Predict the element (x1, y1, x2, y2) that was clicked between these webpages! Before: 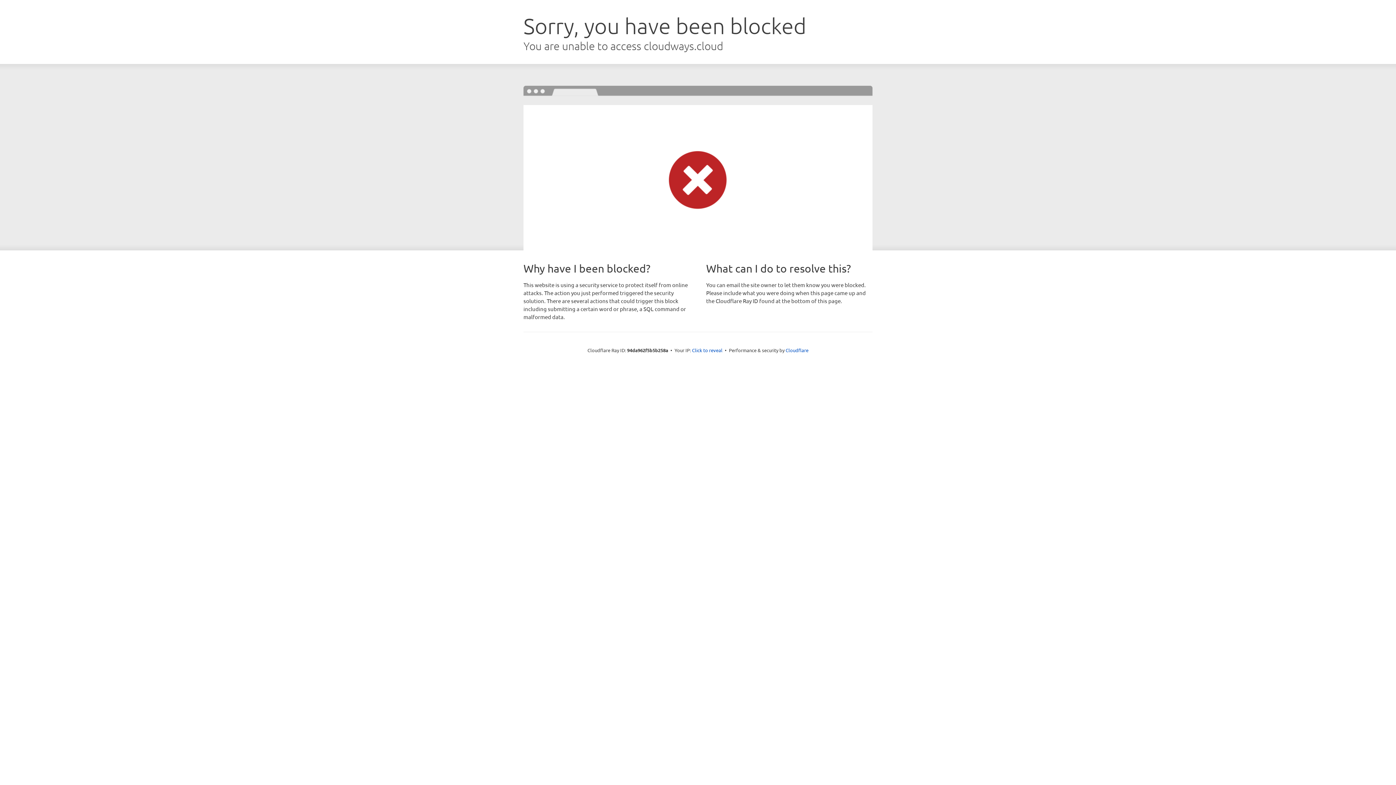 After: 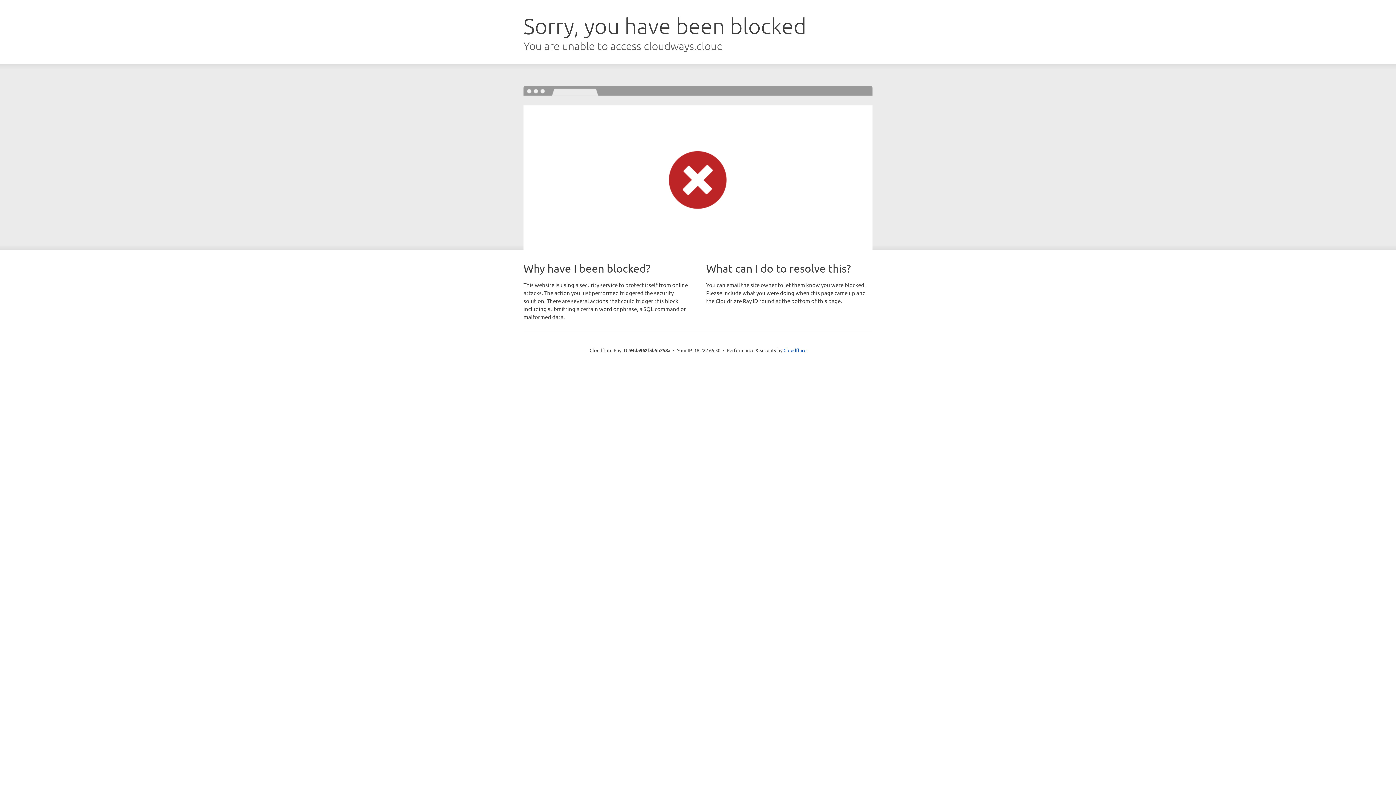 Action: bbox: (692, 346, 722, 353) label: Click to reveal